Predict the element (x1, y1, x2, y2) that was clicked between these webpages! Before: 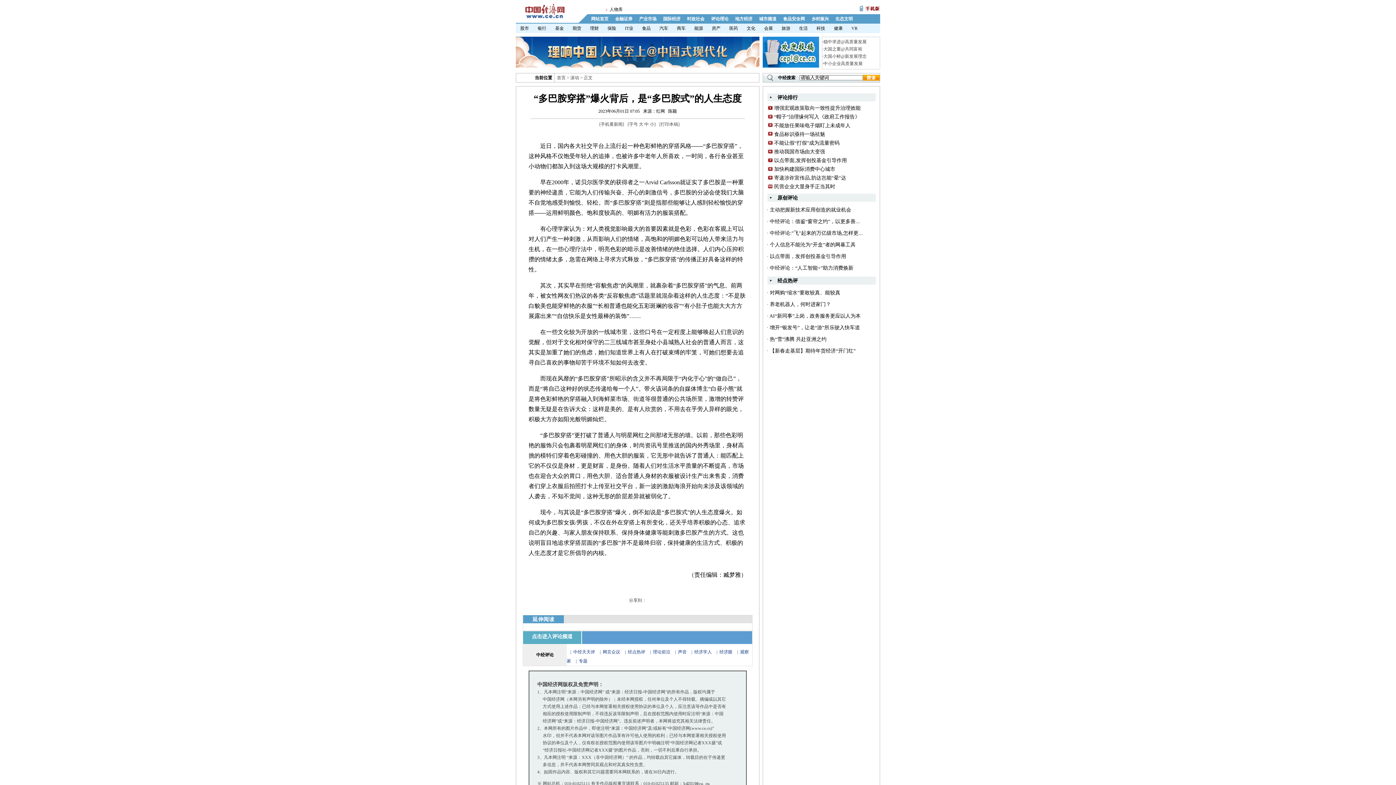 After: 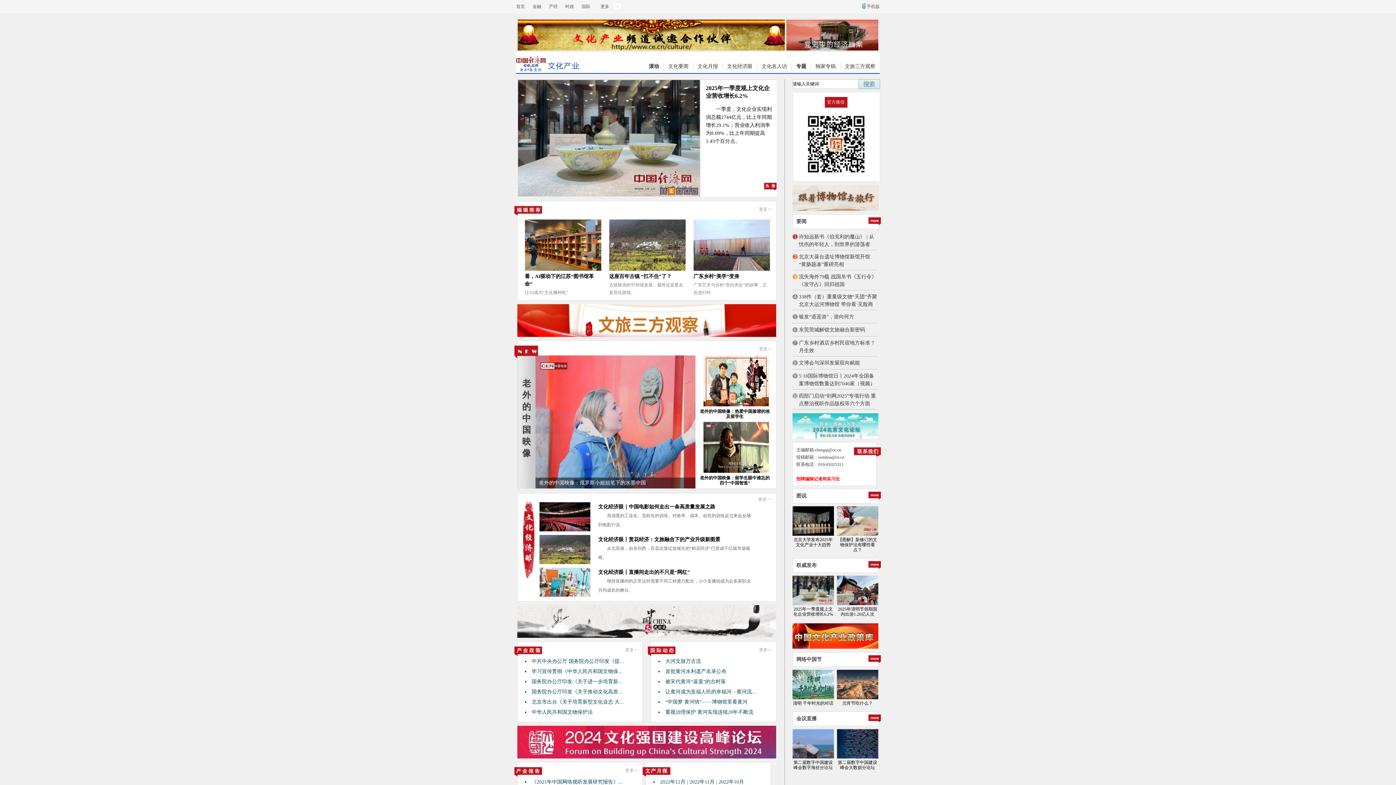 Action: bbox: (742, 25, 760, 30) label: 文化